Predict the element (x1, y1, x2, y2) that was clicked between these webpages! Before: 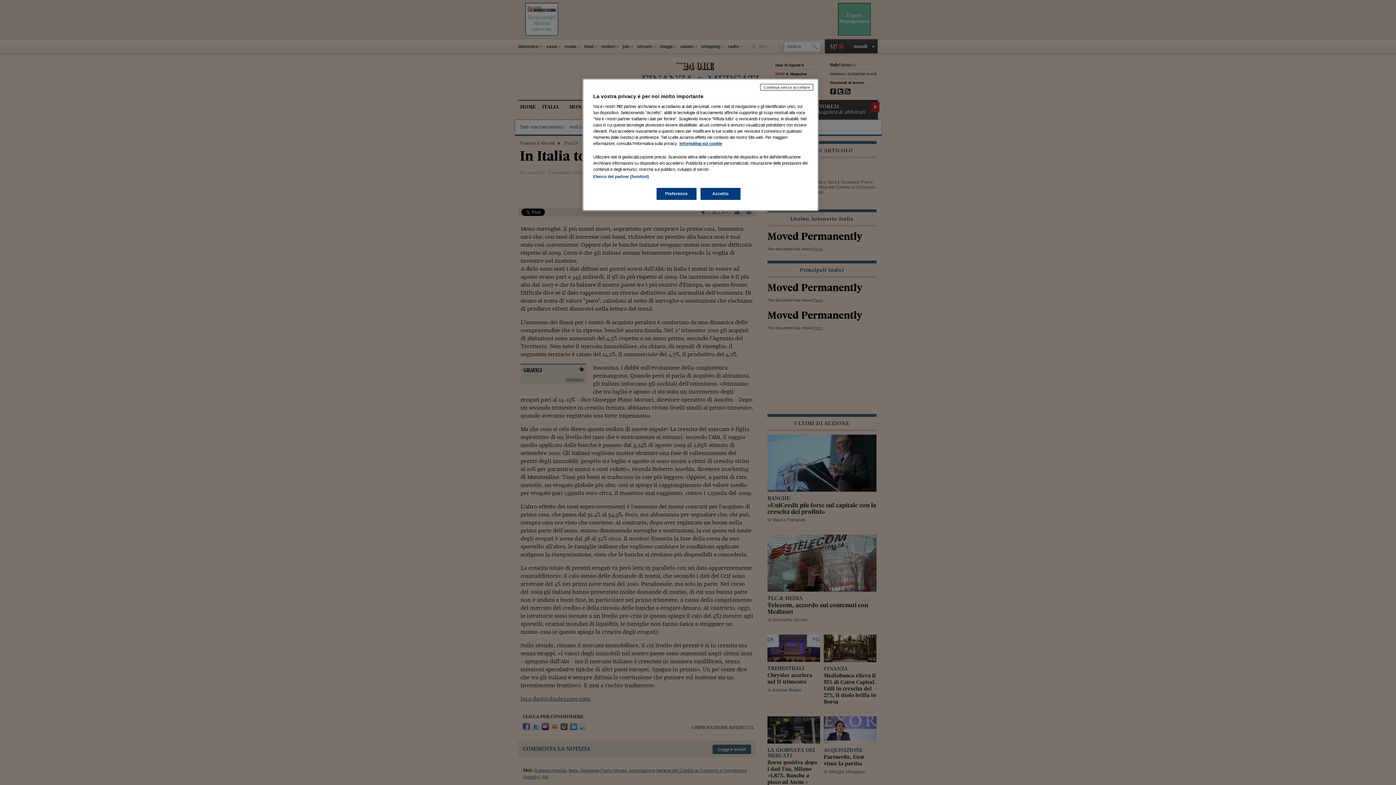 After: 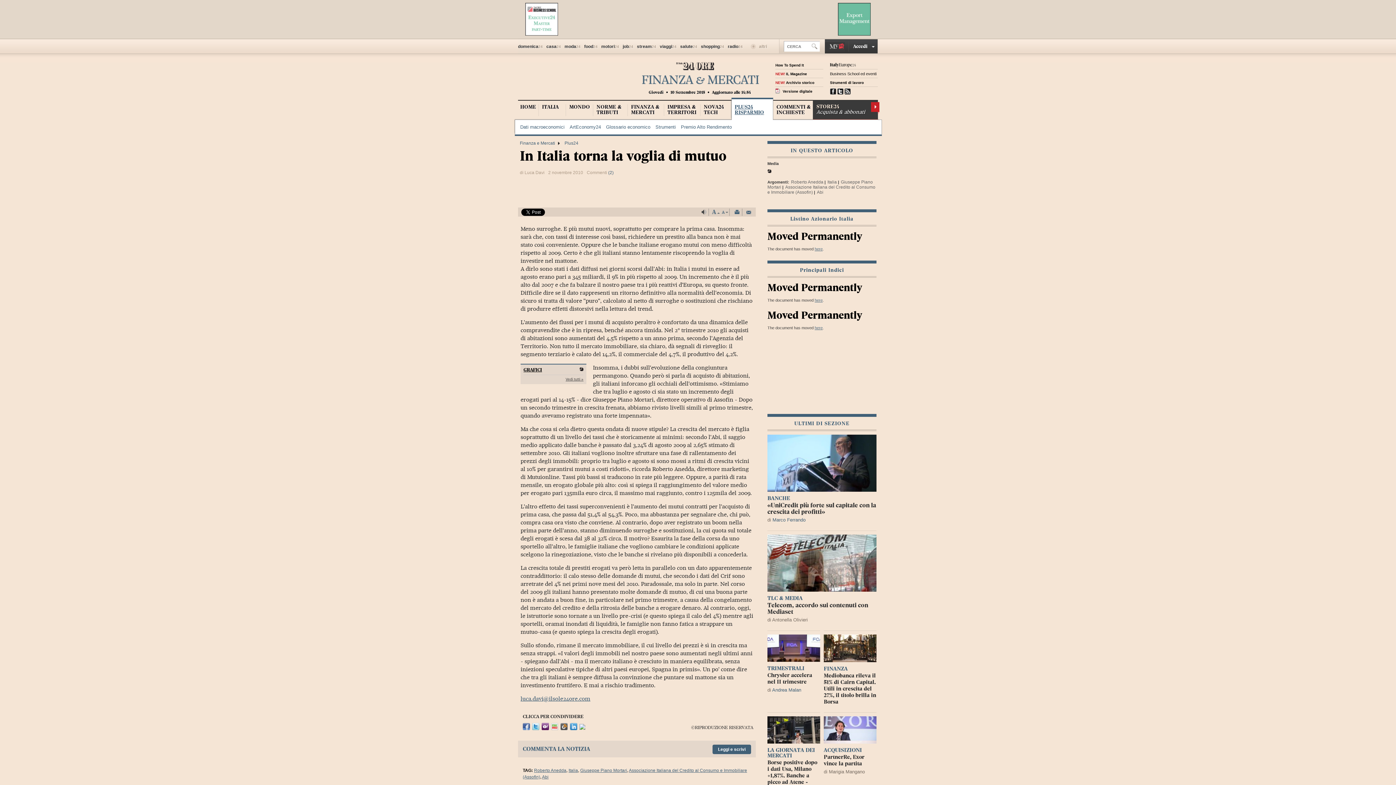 Action: label: Continua senza accettare bbox: (760, 84, 813, 90)